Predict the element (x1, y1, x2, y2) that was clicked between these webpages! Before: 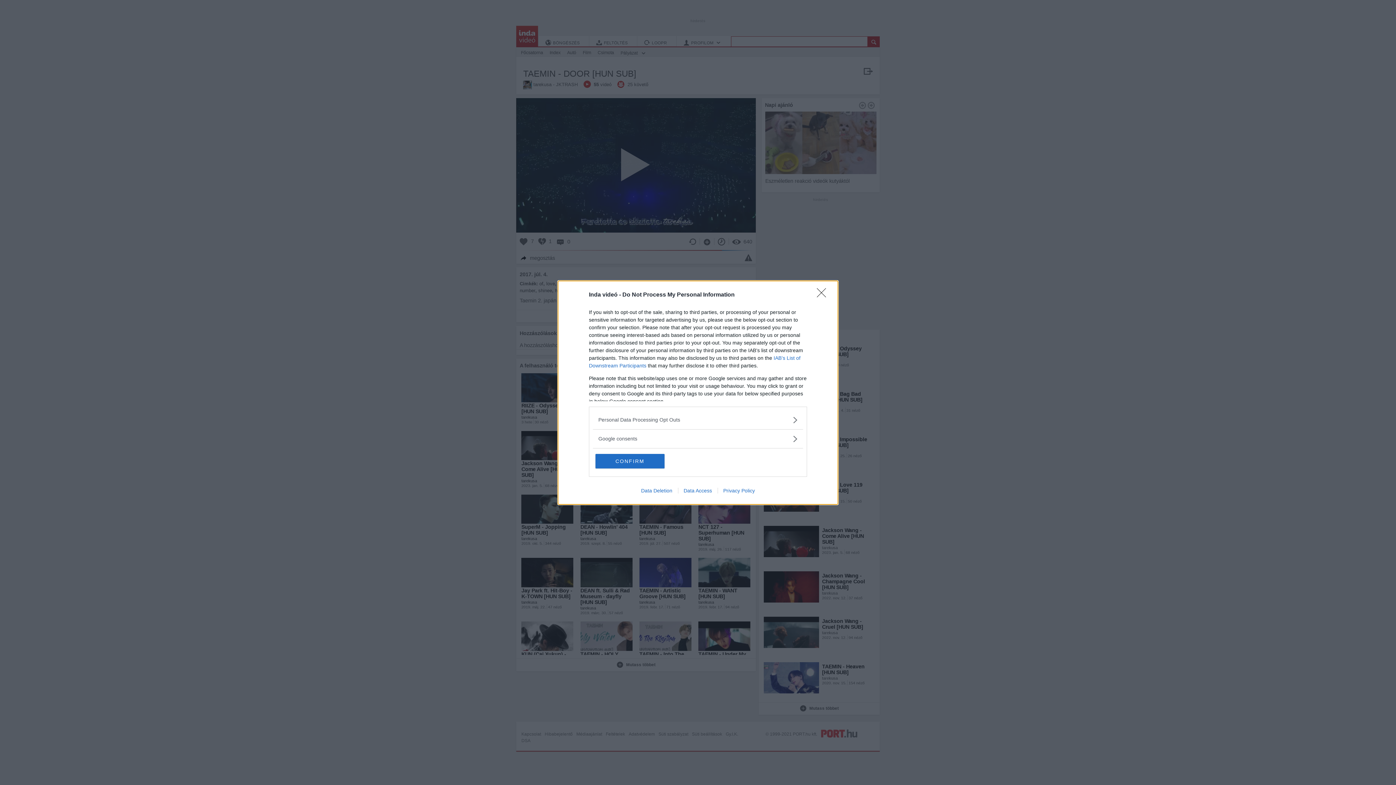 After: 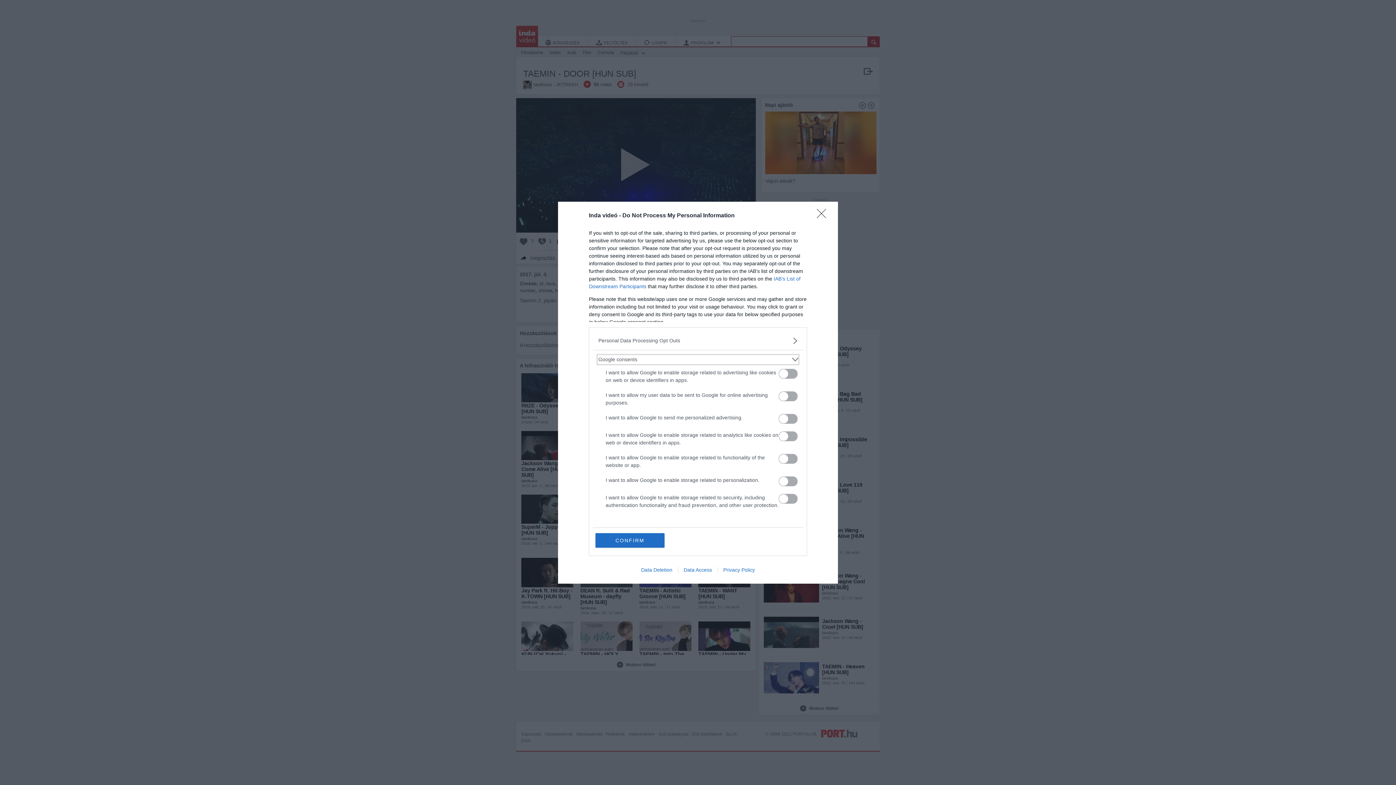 Action: label: Google consents bbox: (598, 435, 797, 442)